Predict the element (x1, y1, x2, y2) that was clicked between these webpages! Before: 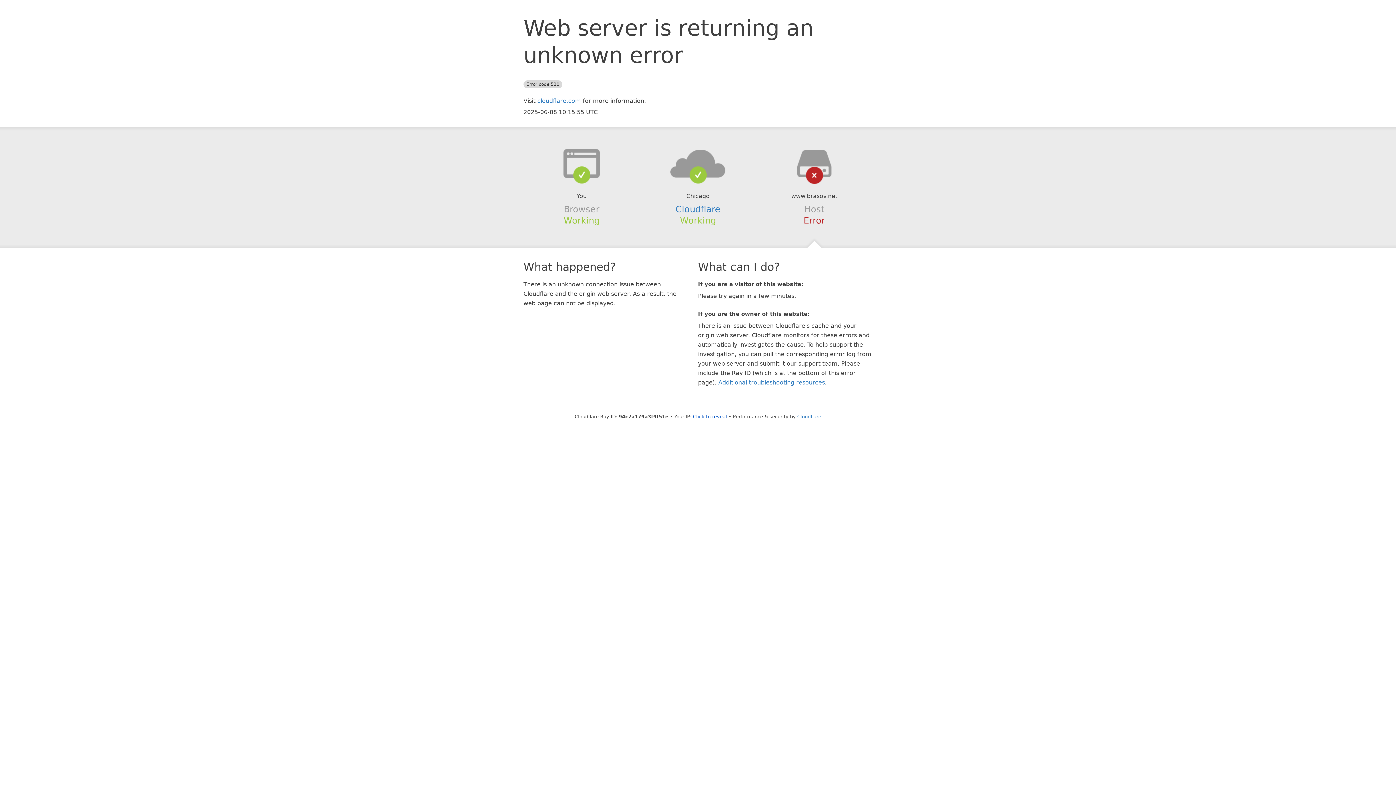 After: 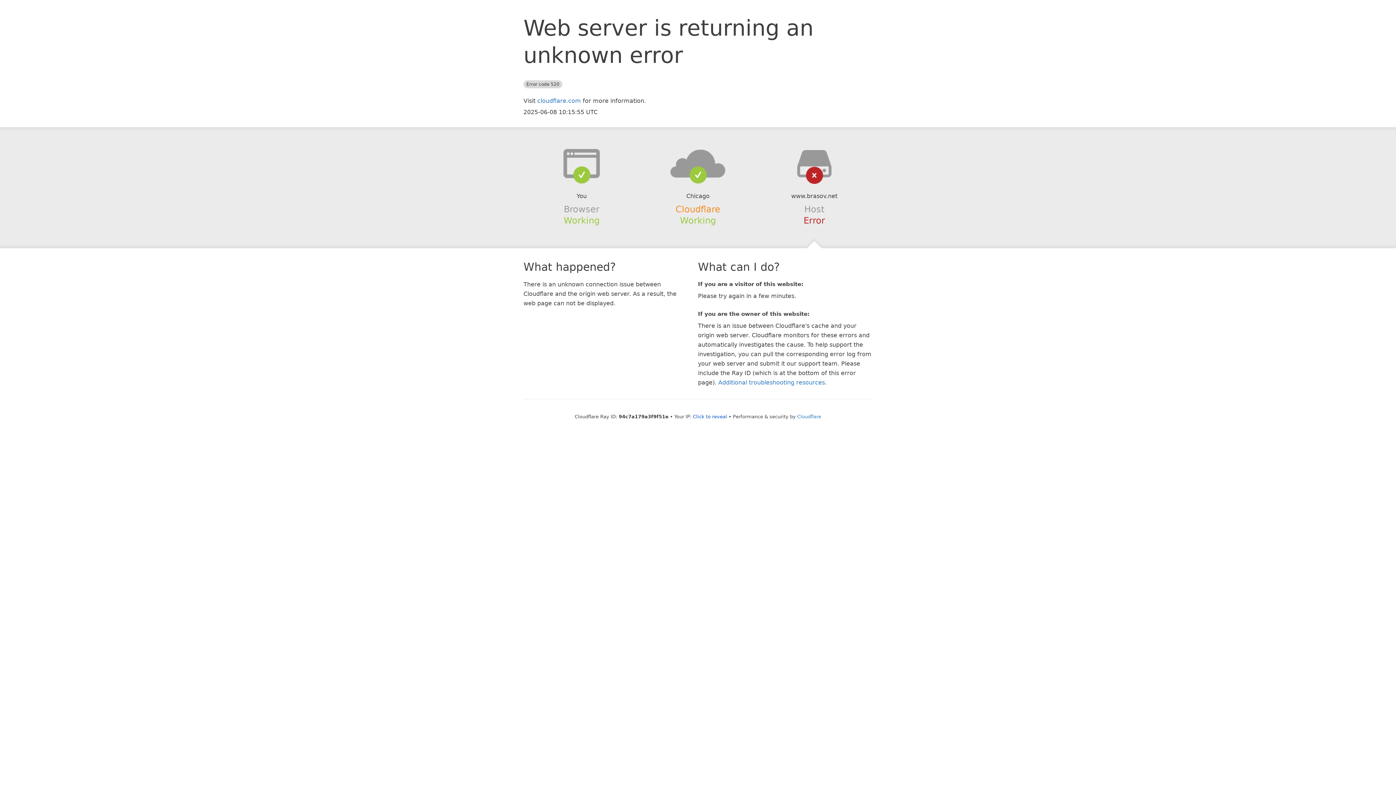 Action: bbox: (675, 204, 720, 214) label: Cloudflare